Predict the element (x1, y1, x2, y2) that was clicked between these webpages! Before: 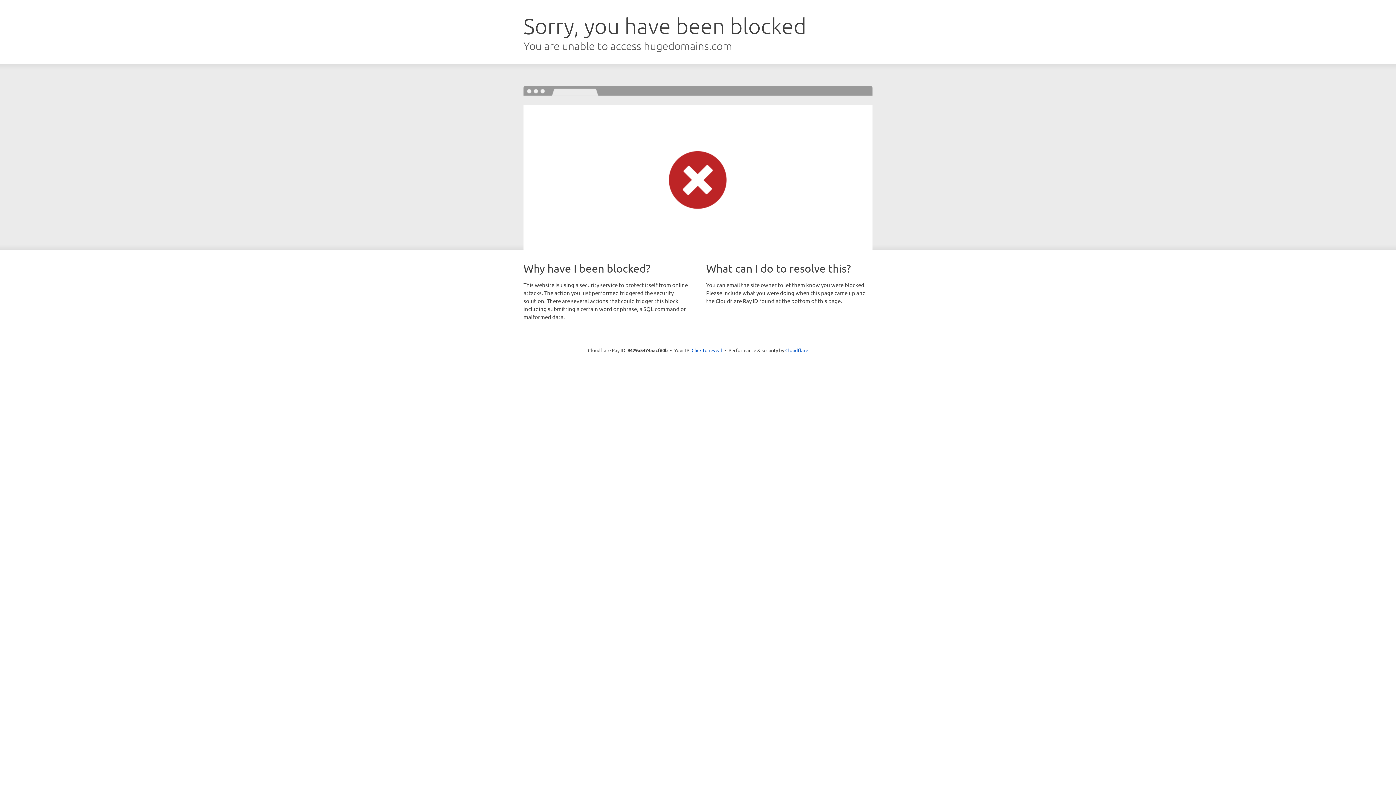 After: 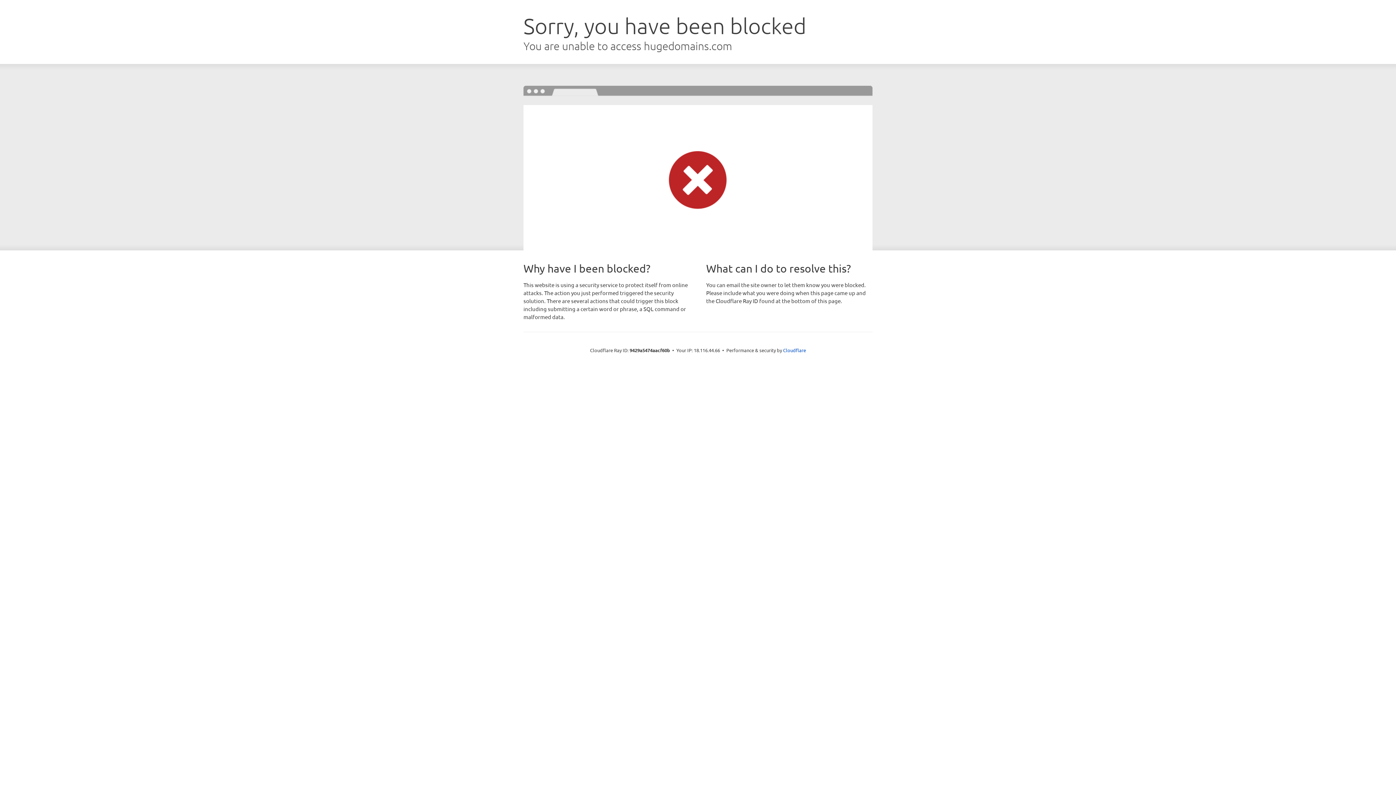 Action: bbox: (691, 346, 722, 353) label: Click to reveal